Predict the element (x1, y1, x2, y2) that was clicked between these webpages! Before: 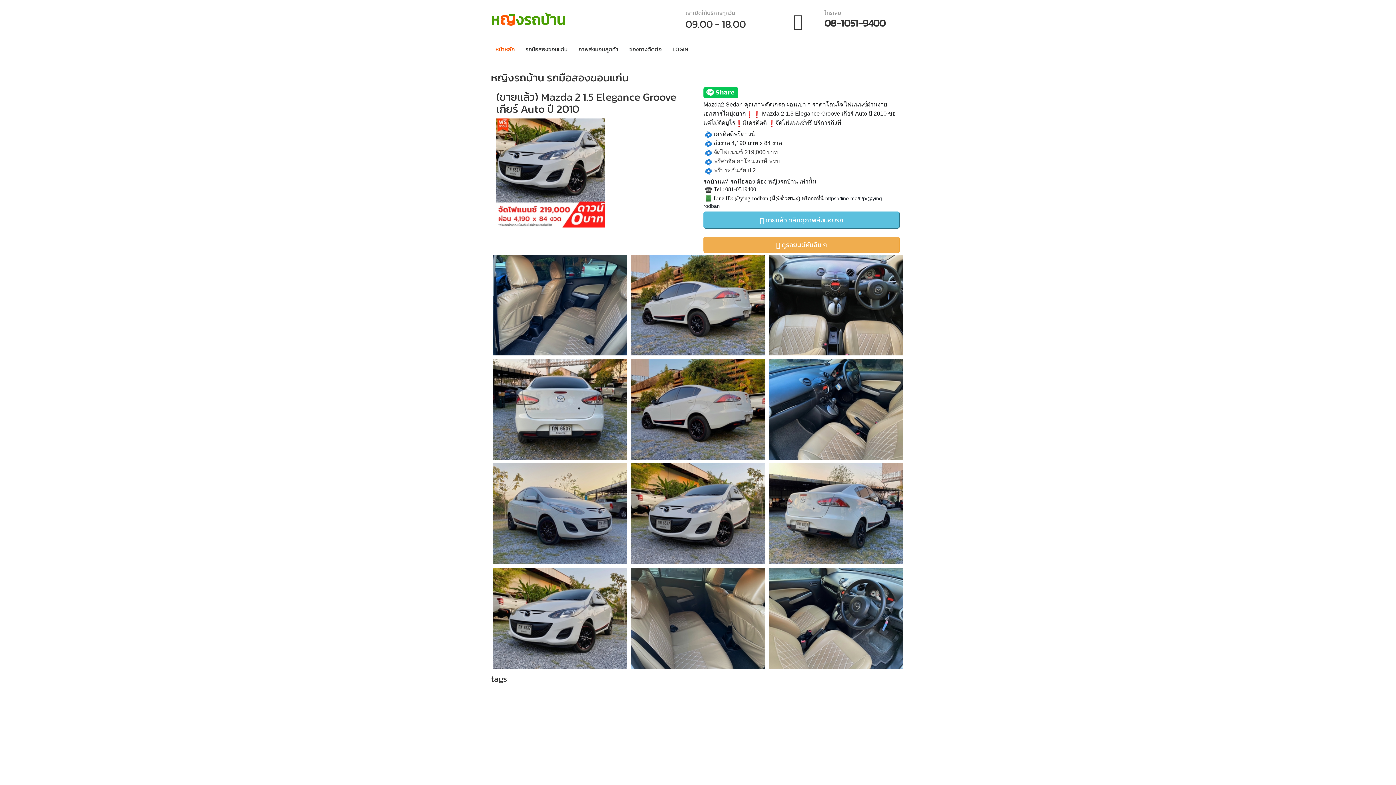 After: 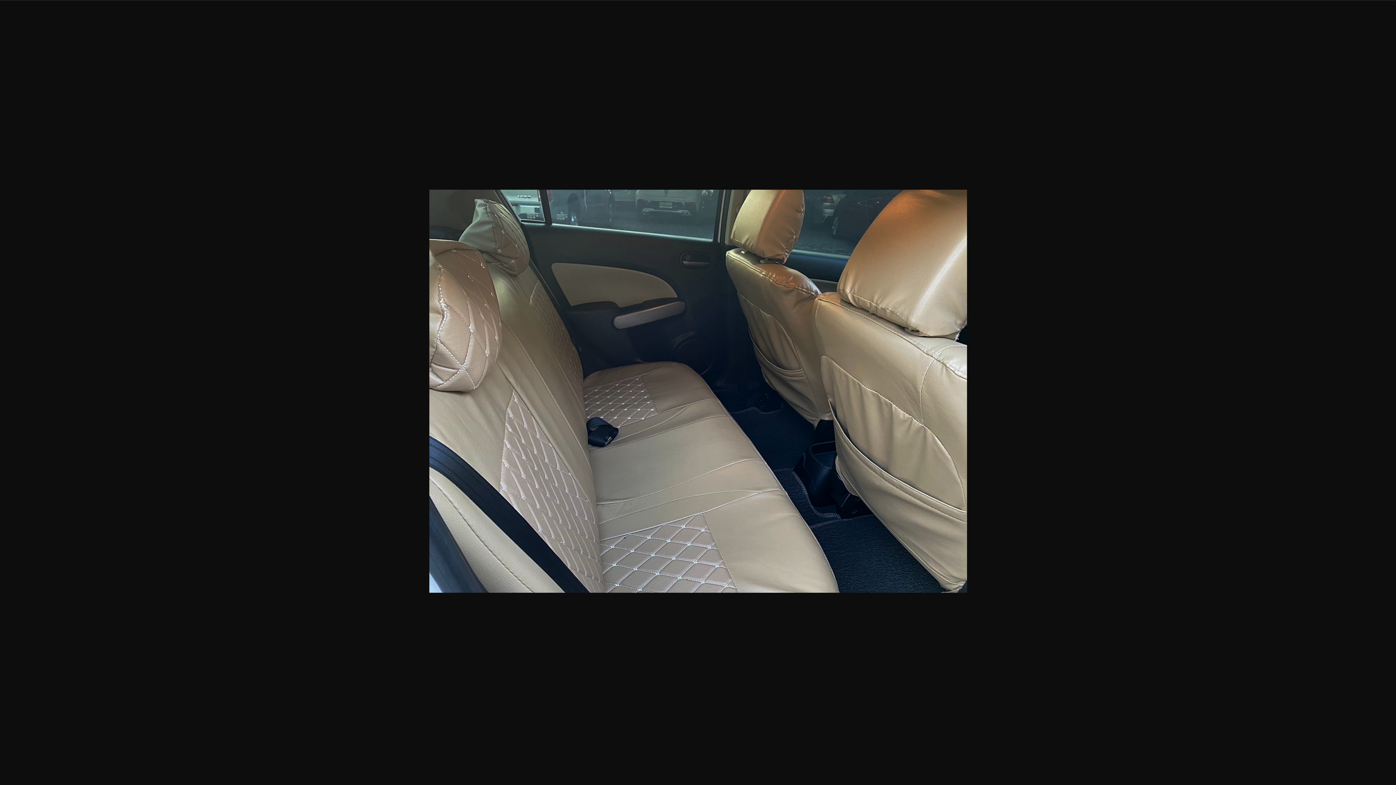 Action: label: หญิงรถบ้าน

รถมือสองขอนแก่น bbox: (630, 563, 765, 664)